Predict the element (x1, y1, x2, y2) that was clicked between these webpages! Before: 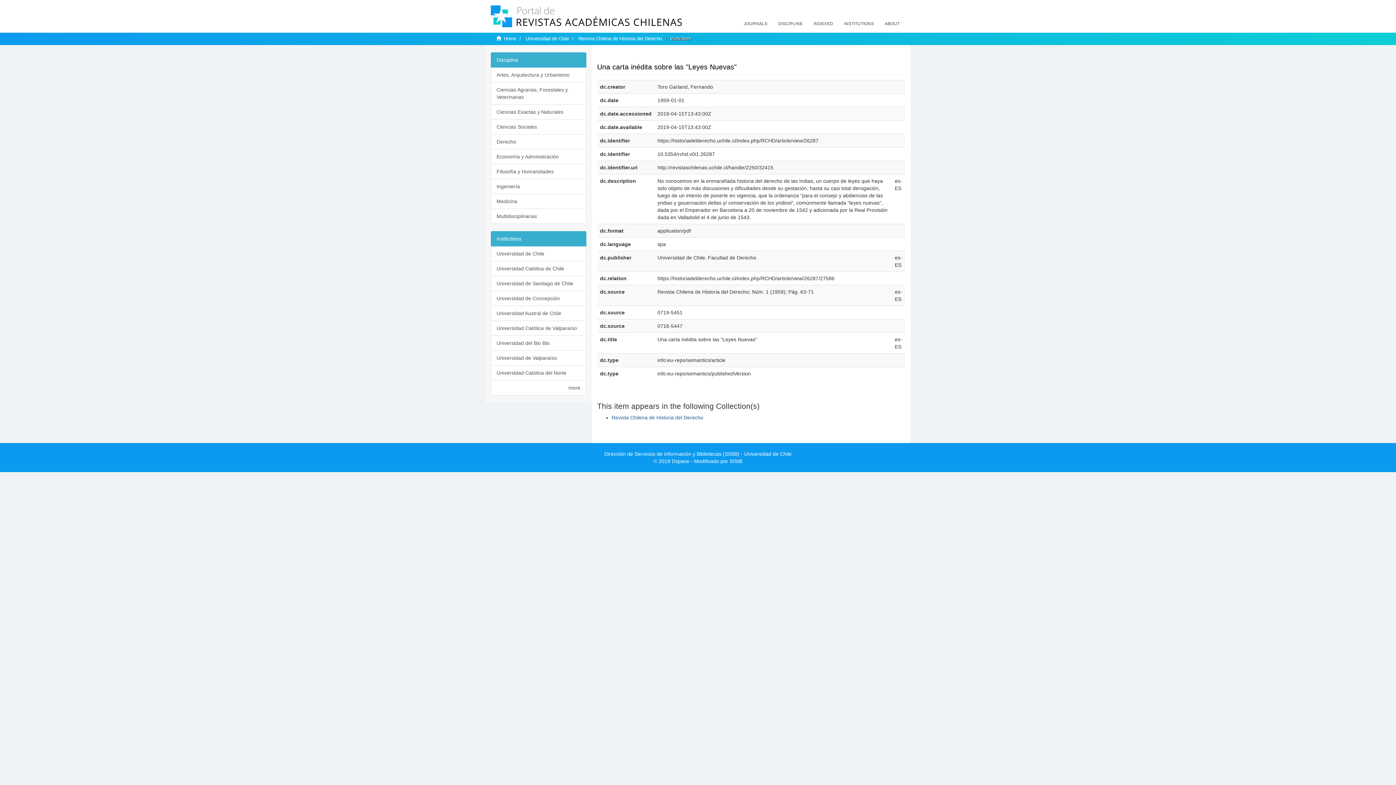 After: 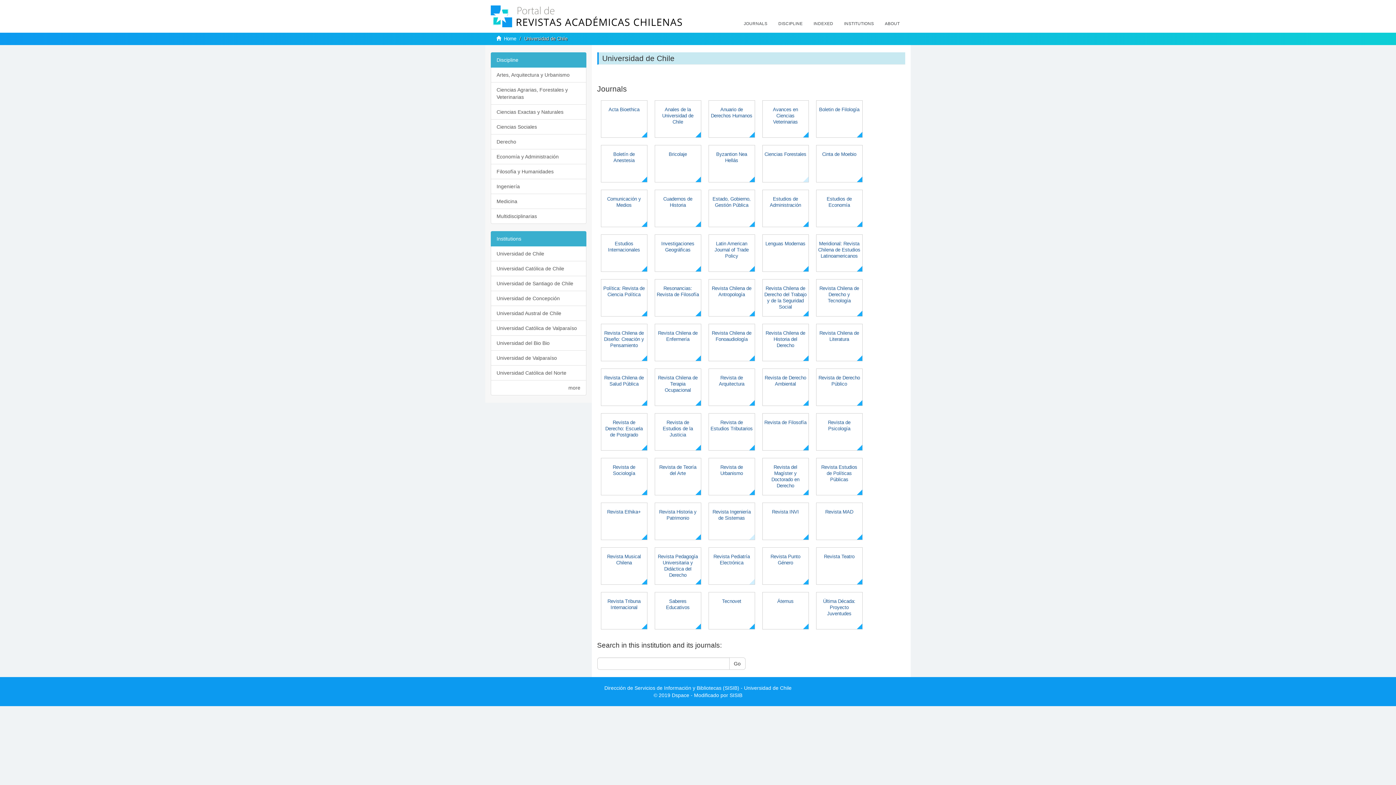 Action: bbox: (525, 36, 569, 41) label: Universidad de Chile